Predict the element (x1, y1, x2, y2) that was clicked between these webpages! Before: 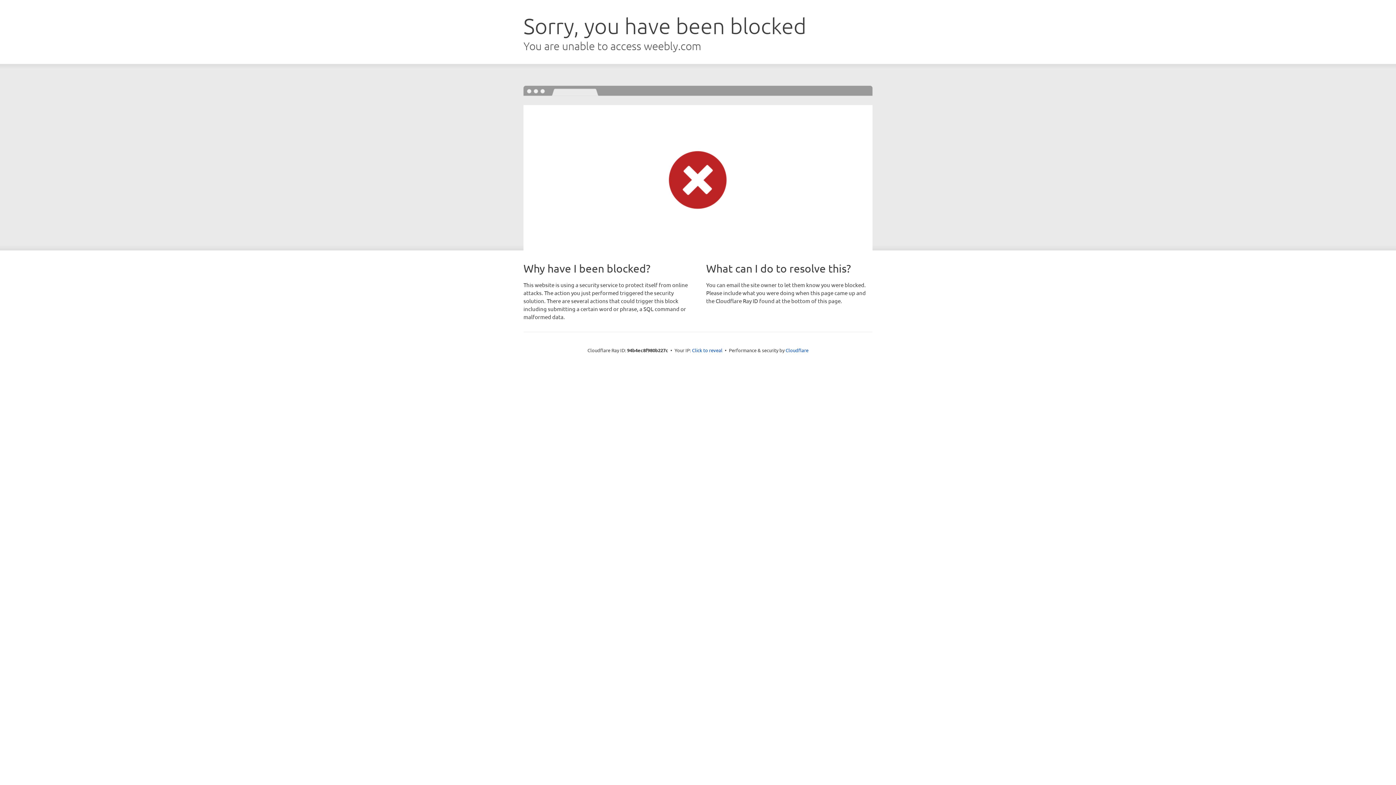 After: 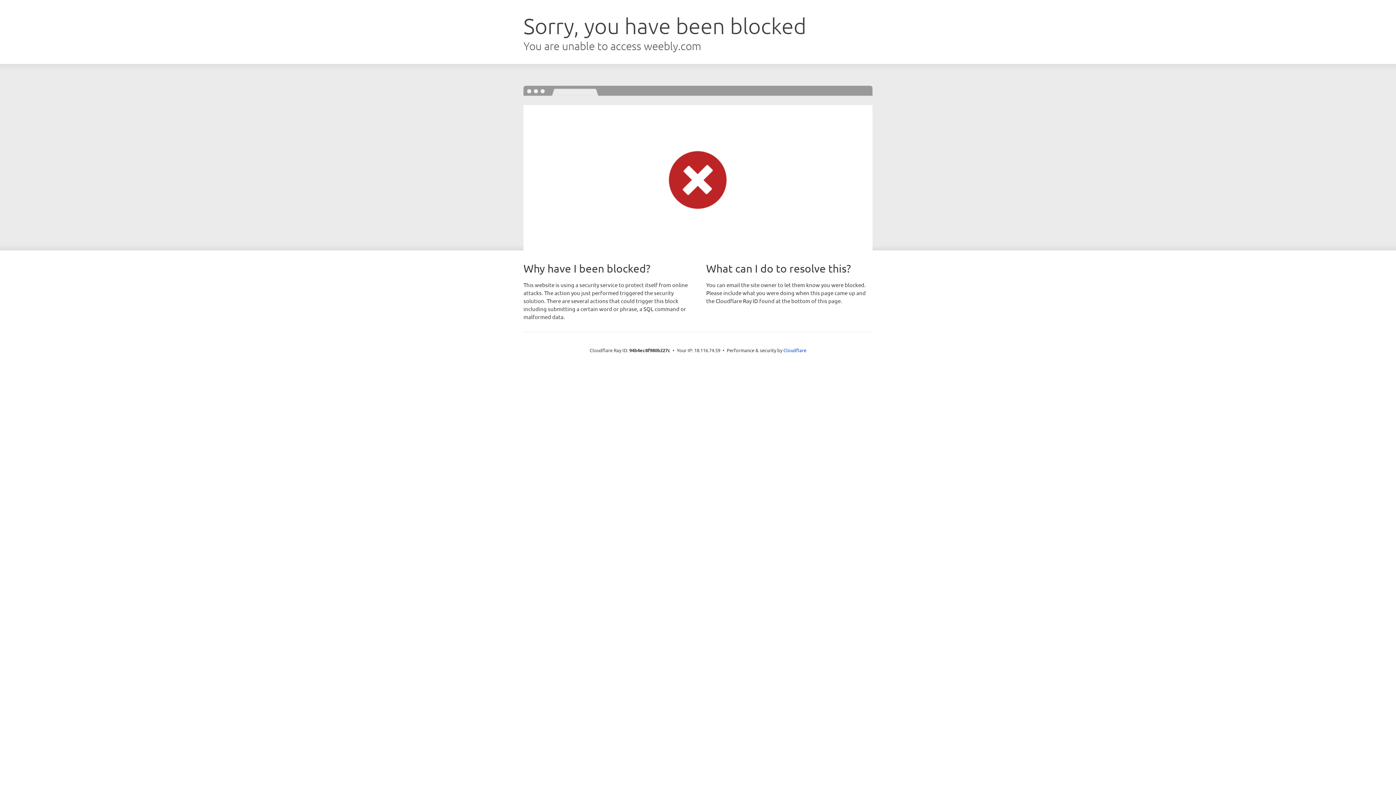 Action: label: Click to reveal bbox: (692, 346, 722, 353)